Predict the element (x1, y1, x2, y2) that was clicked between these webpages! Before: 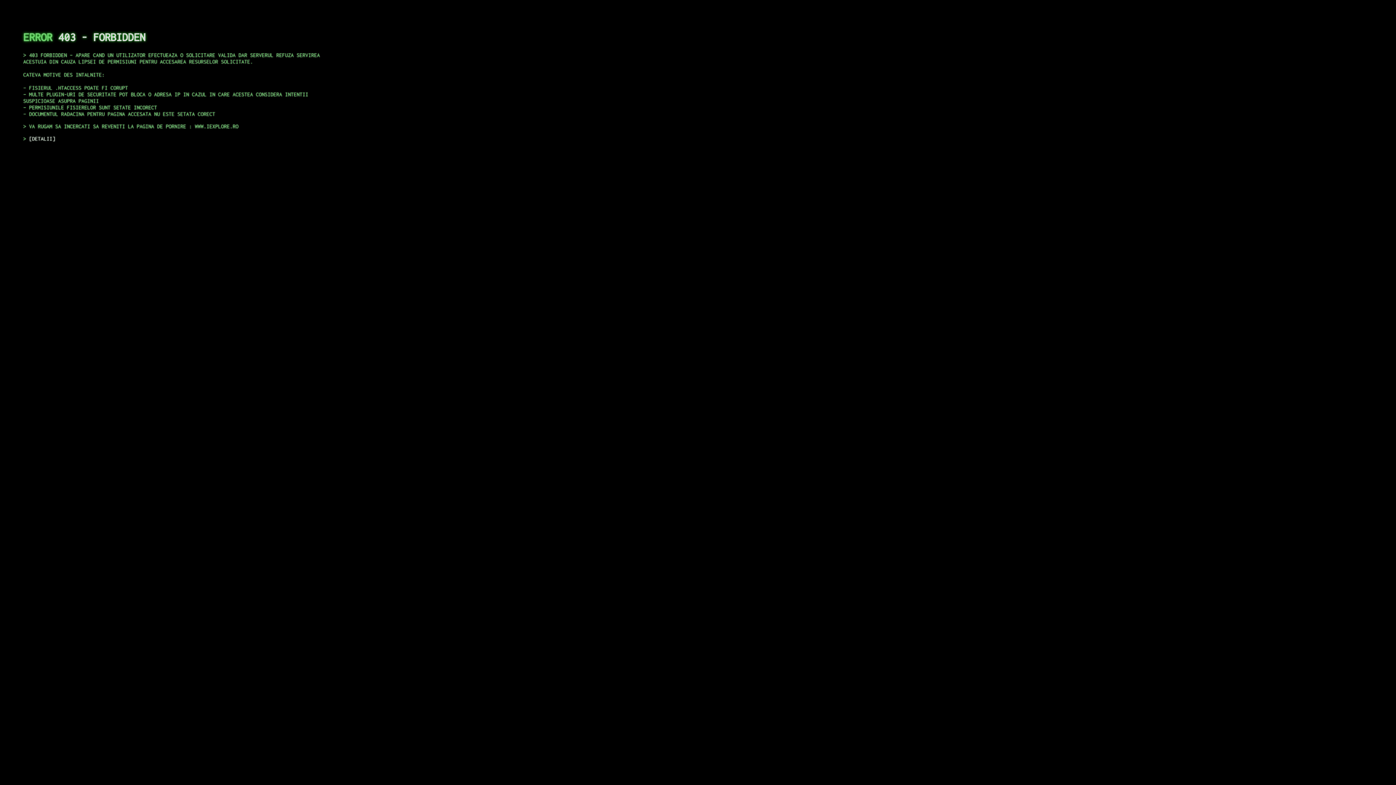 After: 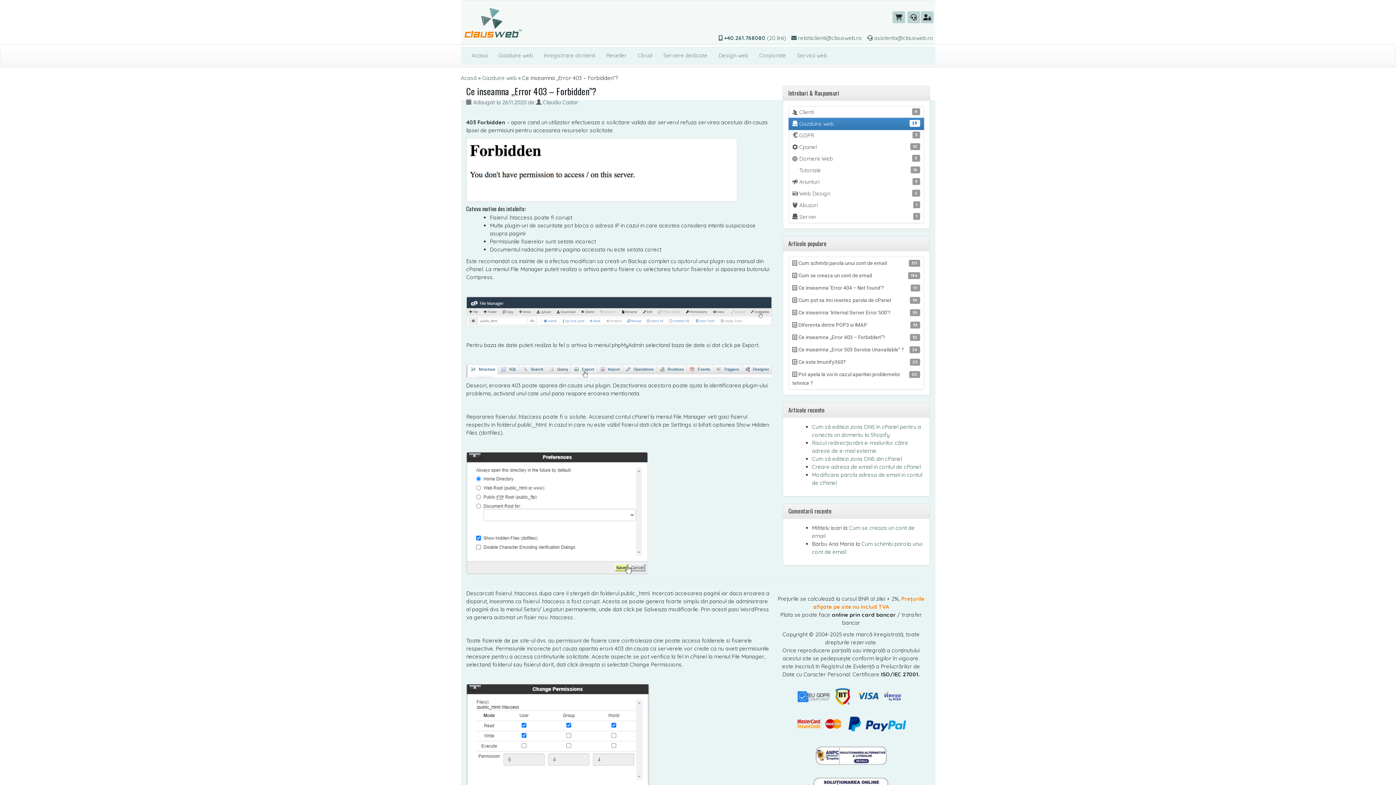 Action: label: DETALII bbox: (29, 135, 55, 141)